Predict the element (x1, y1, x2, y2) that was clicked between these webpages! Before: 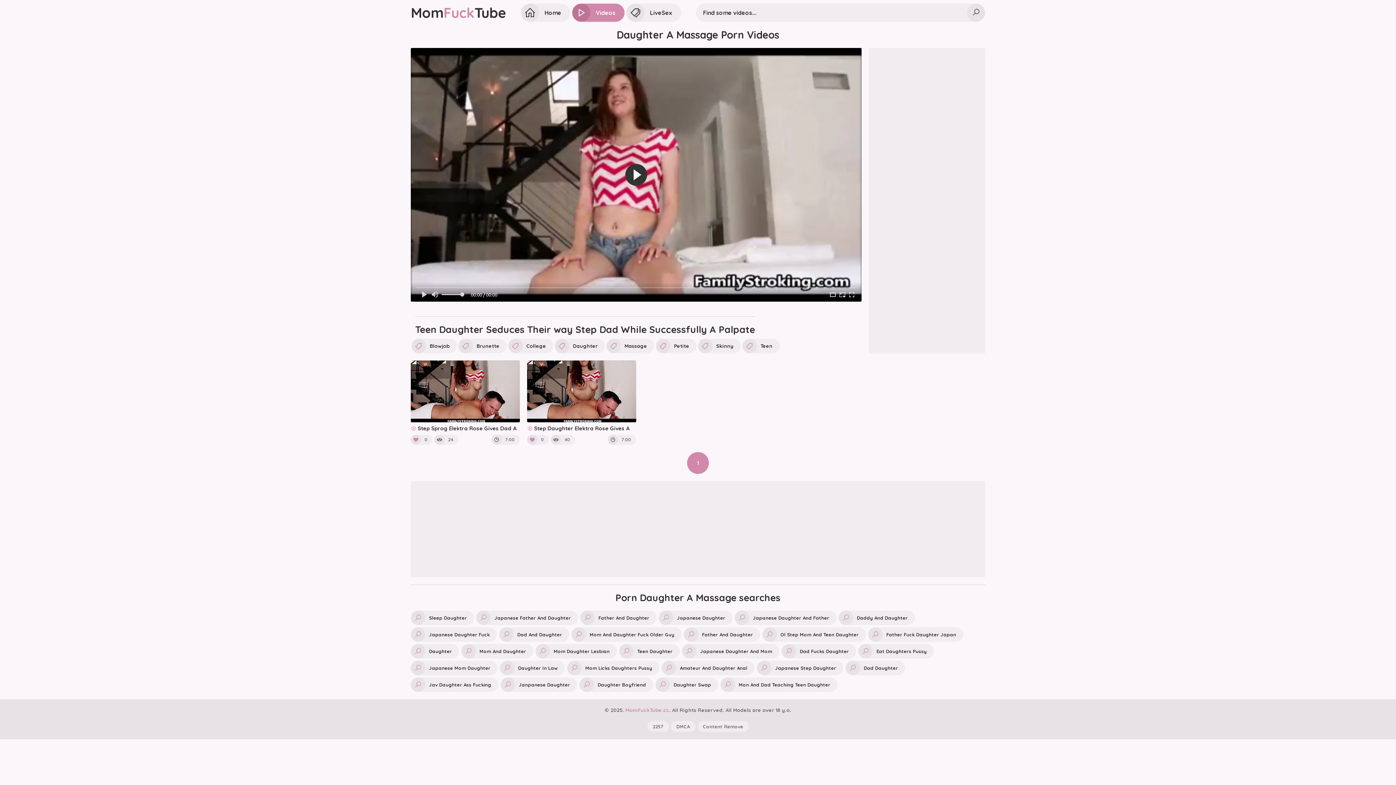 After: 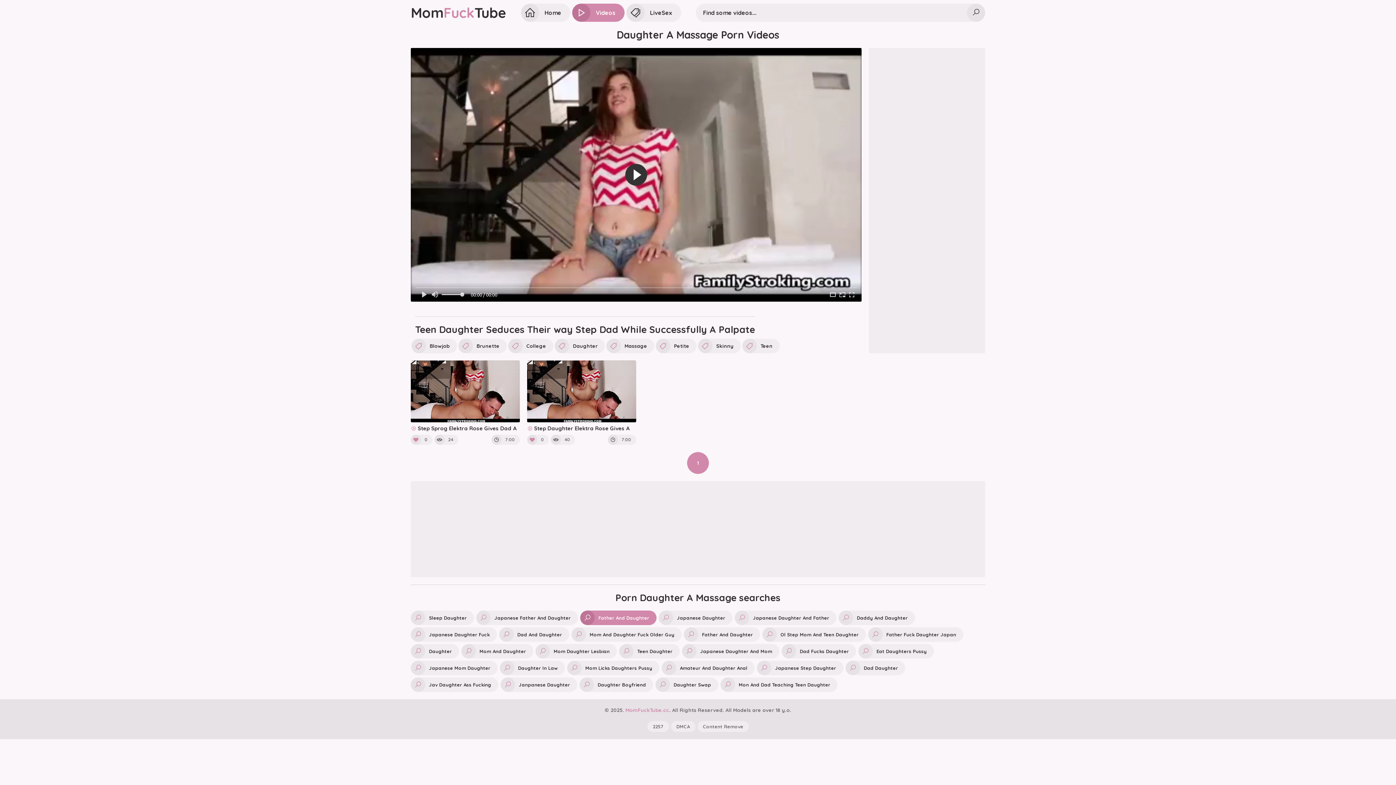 Action: bbox: (580, 610, 656, 625) label: Father And Daughter